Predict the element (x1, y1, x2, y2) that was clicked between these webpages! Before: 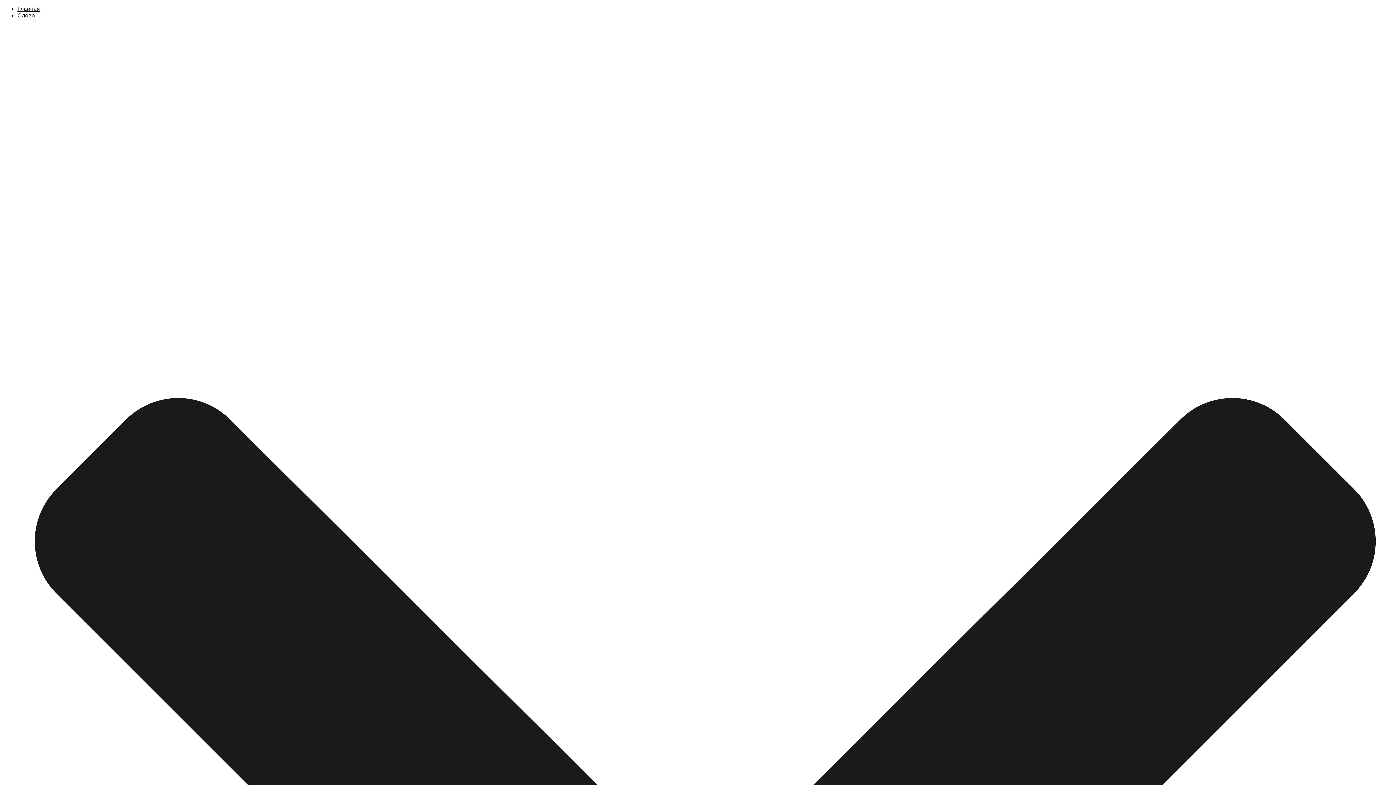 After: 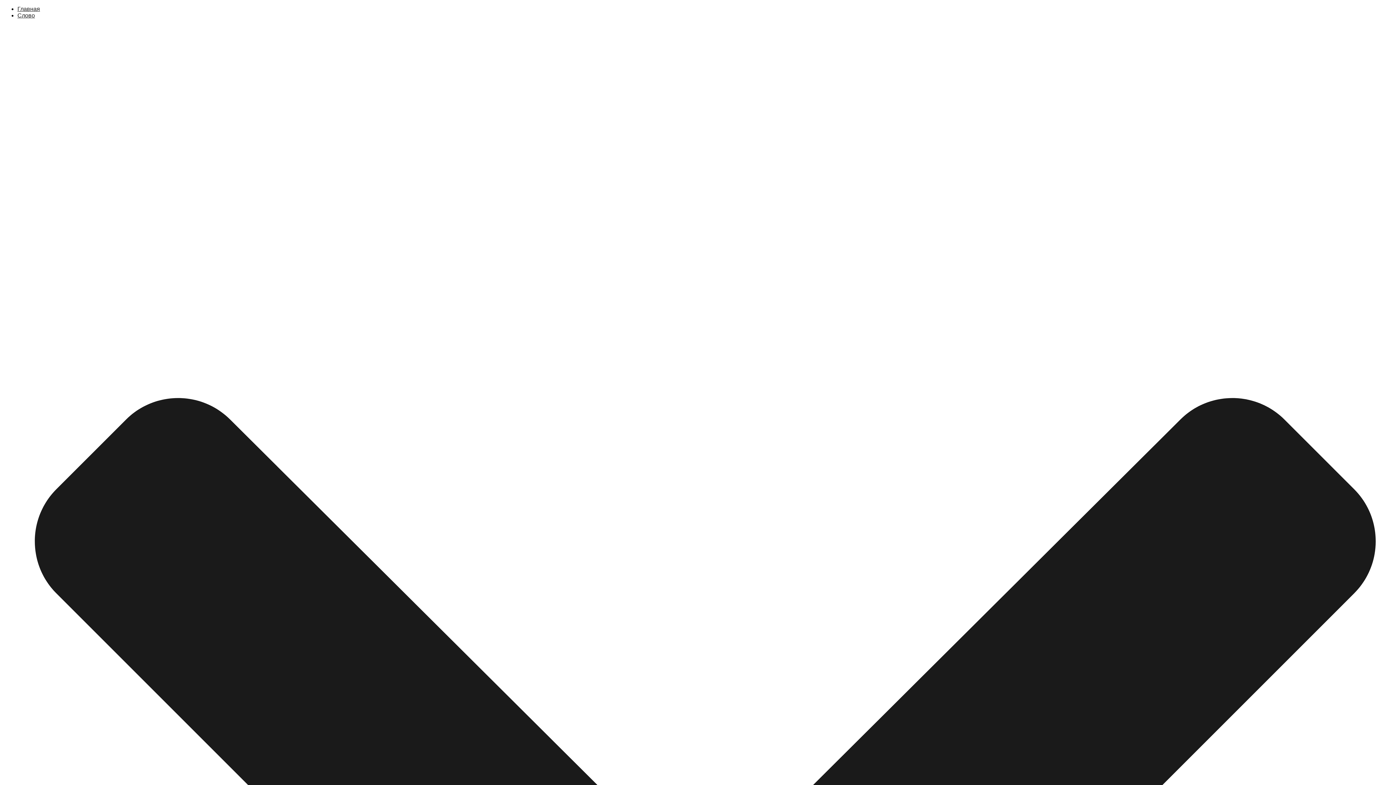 Action: bbox: (17, 5, 40, 12) label: Главная